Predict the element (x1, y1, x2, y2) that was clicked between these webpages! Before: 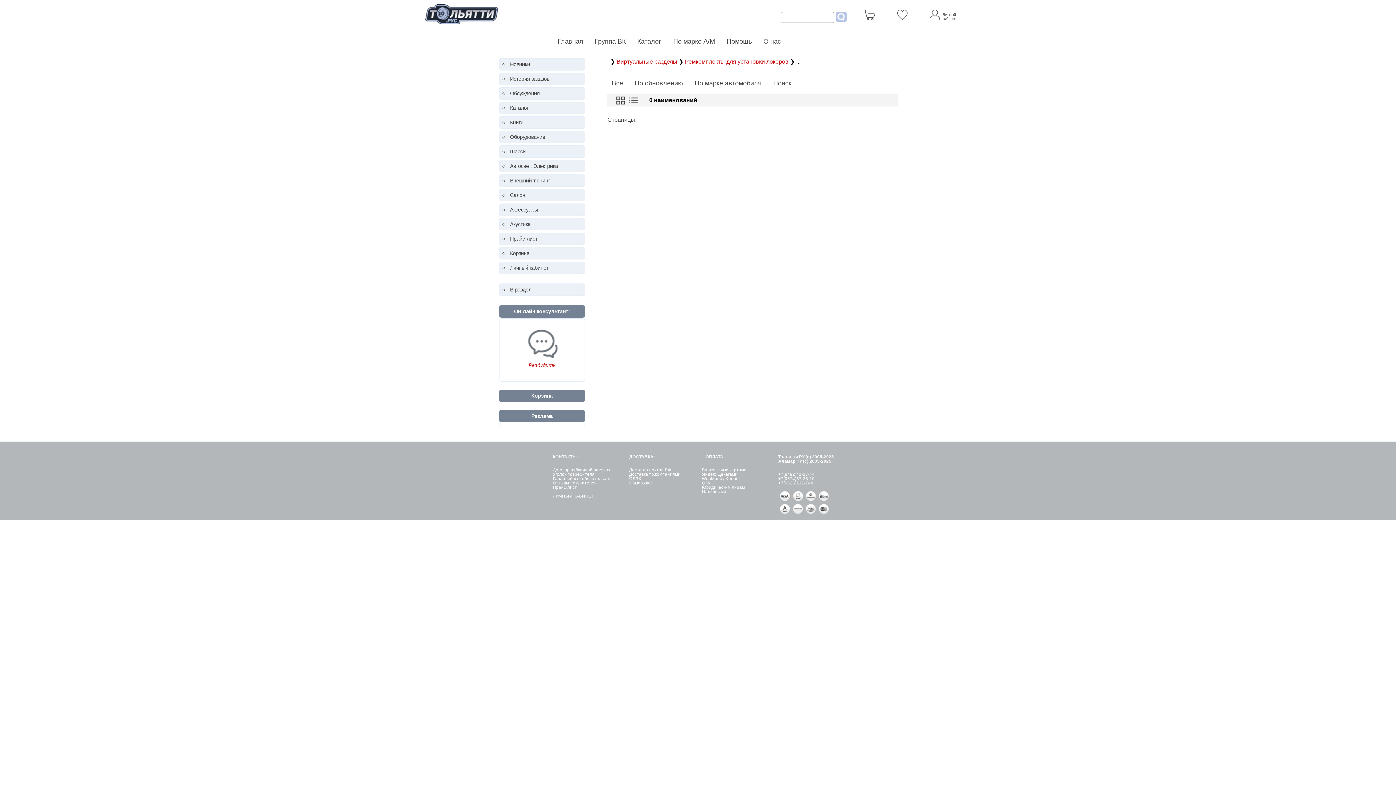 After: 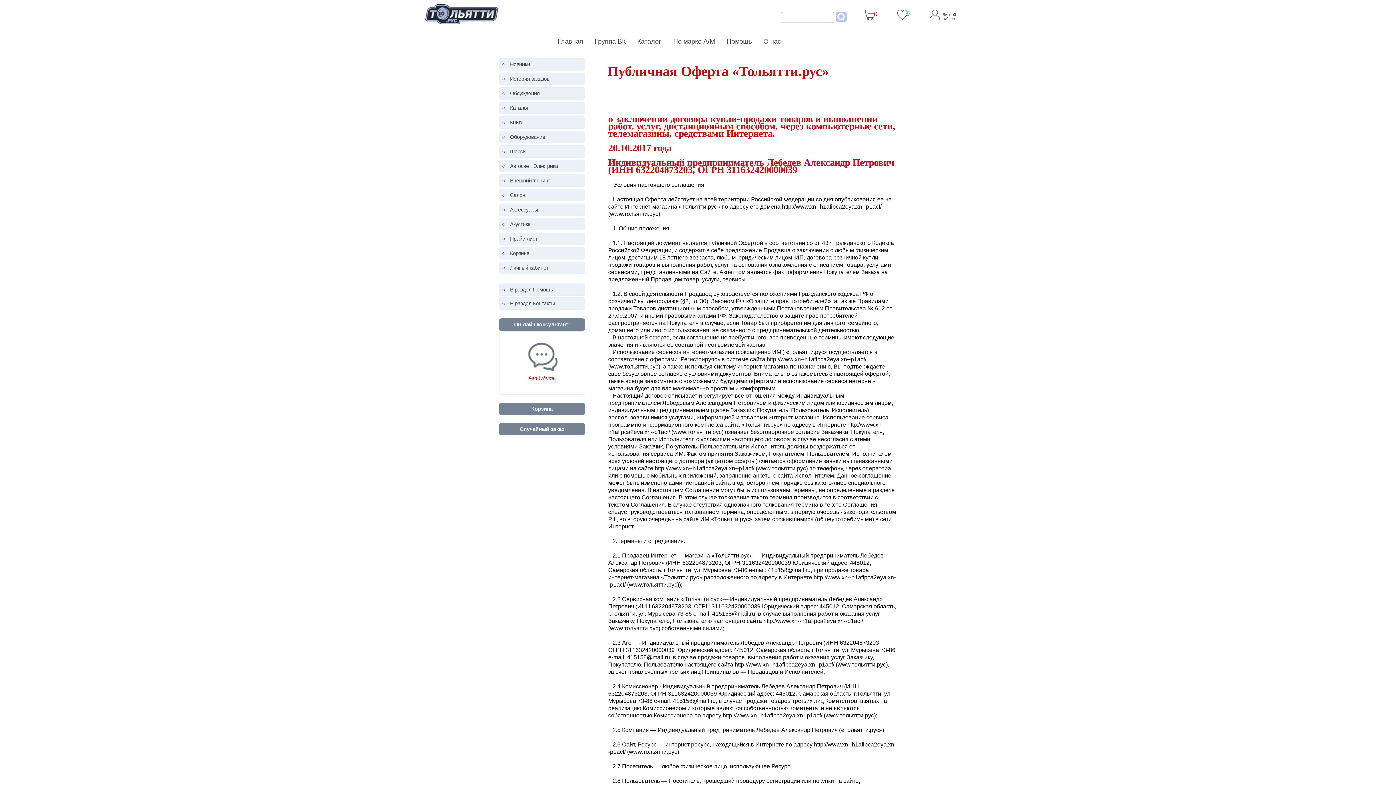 Action: bbox: (549, 466, 614, 474) label: Договор публичной оферты